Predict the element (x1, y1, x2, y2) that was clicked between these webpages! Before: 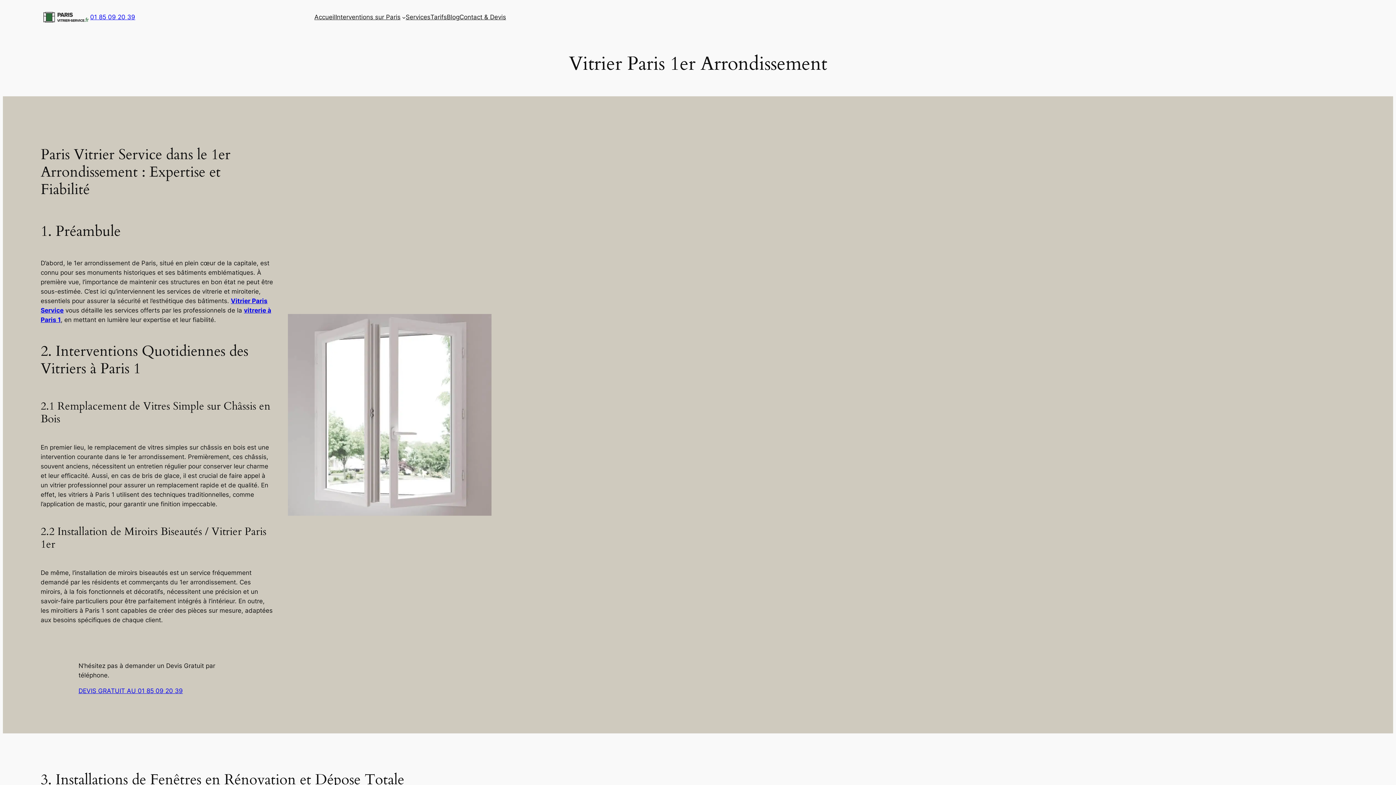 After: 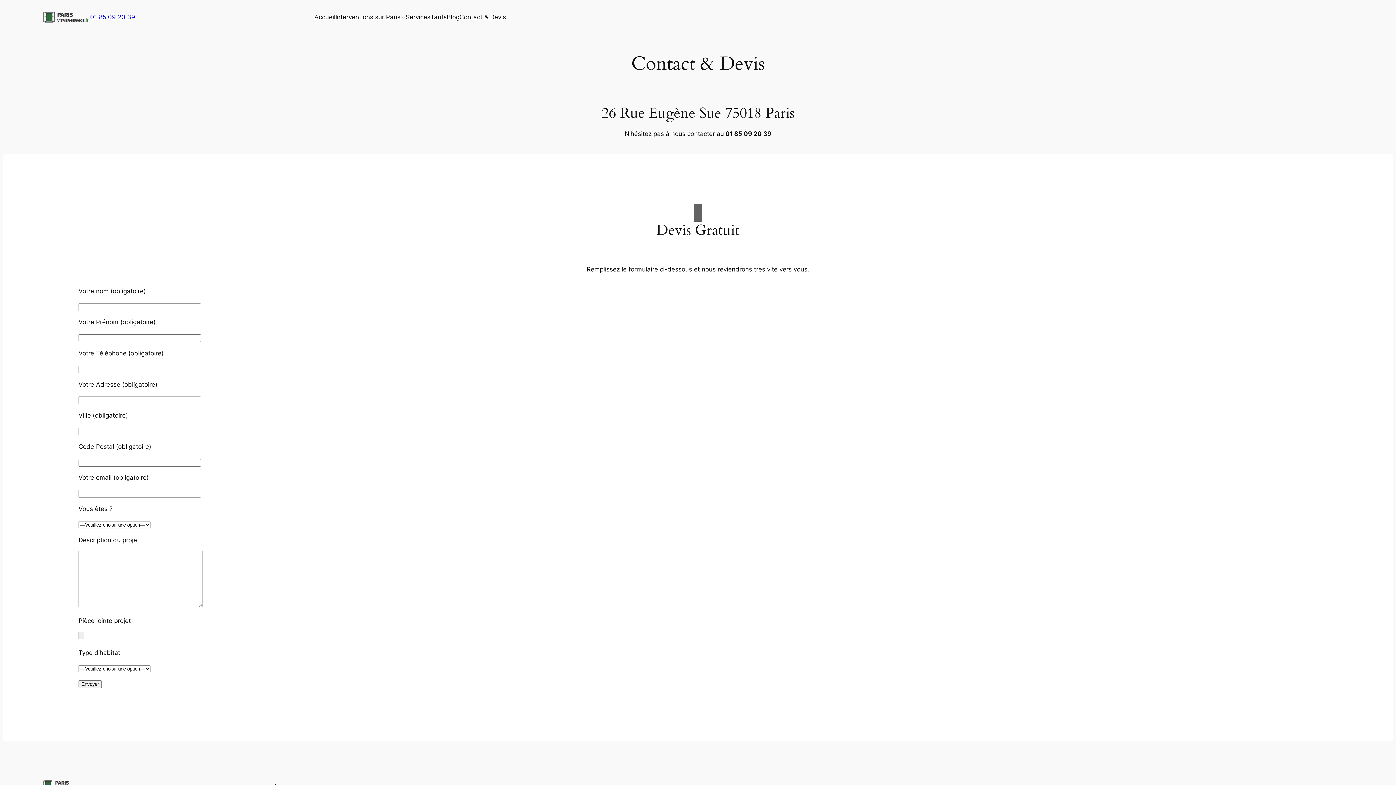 Action: label: Contact & Devis bbox: (459, 12, 506, 21)